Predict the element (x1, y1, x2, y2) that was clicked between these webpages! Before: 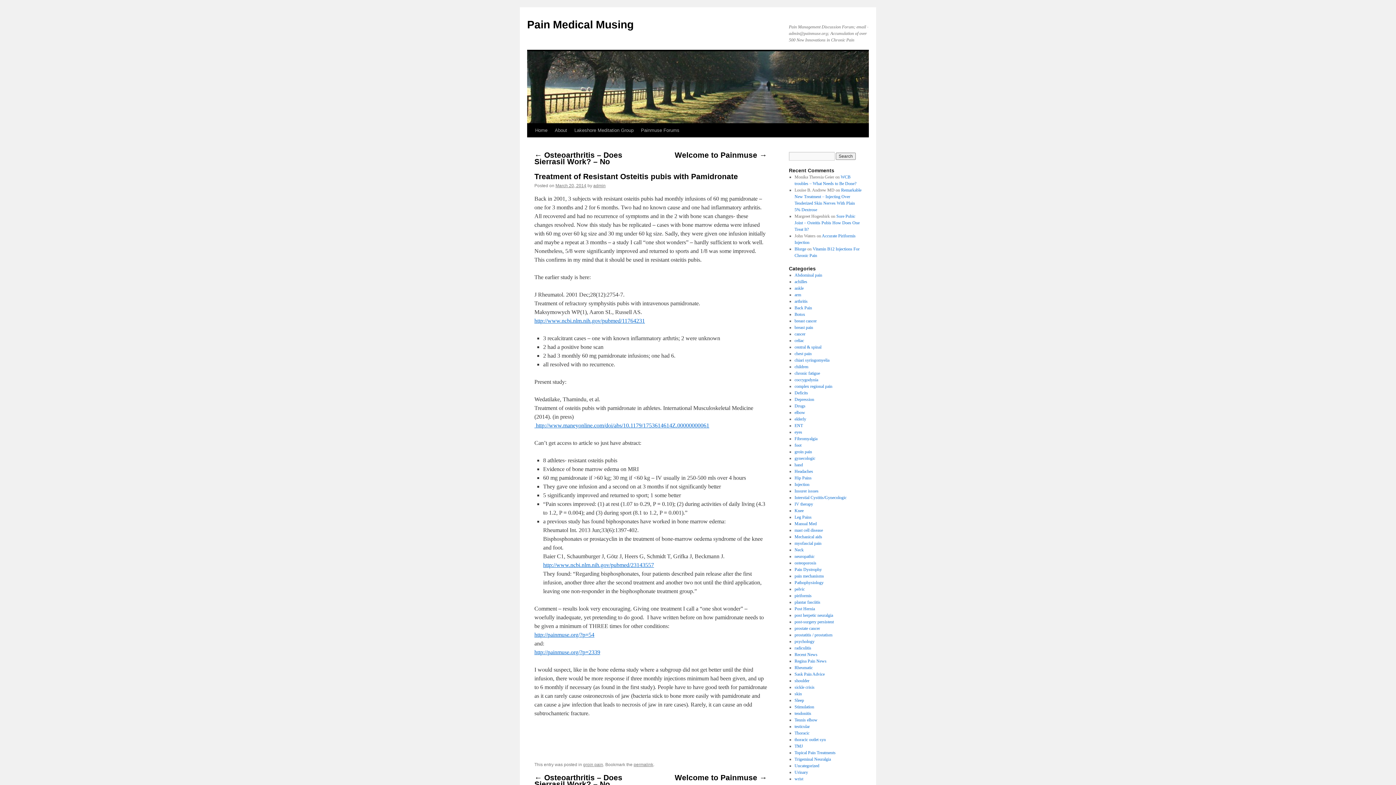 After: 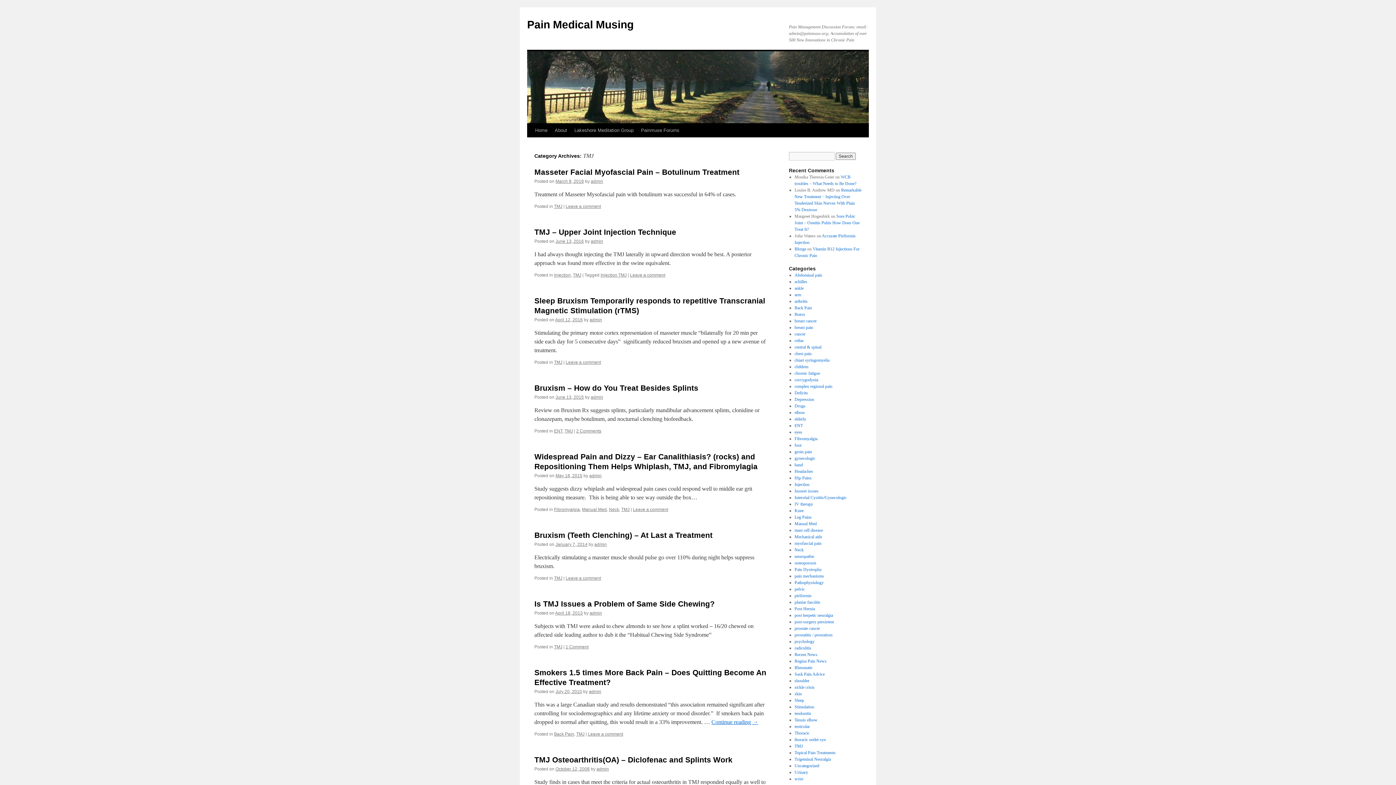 Action: label: TMJ bbox: (794, 744, 803, 749)